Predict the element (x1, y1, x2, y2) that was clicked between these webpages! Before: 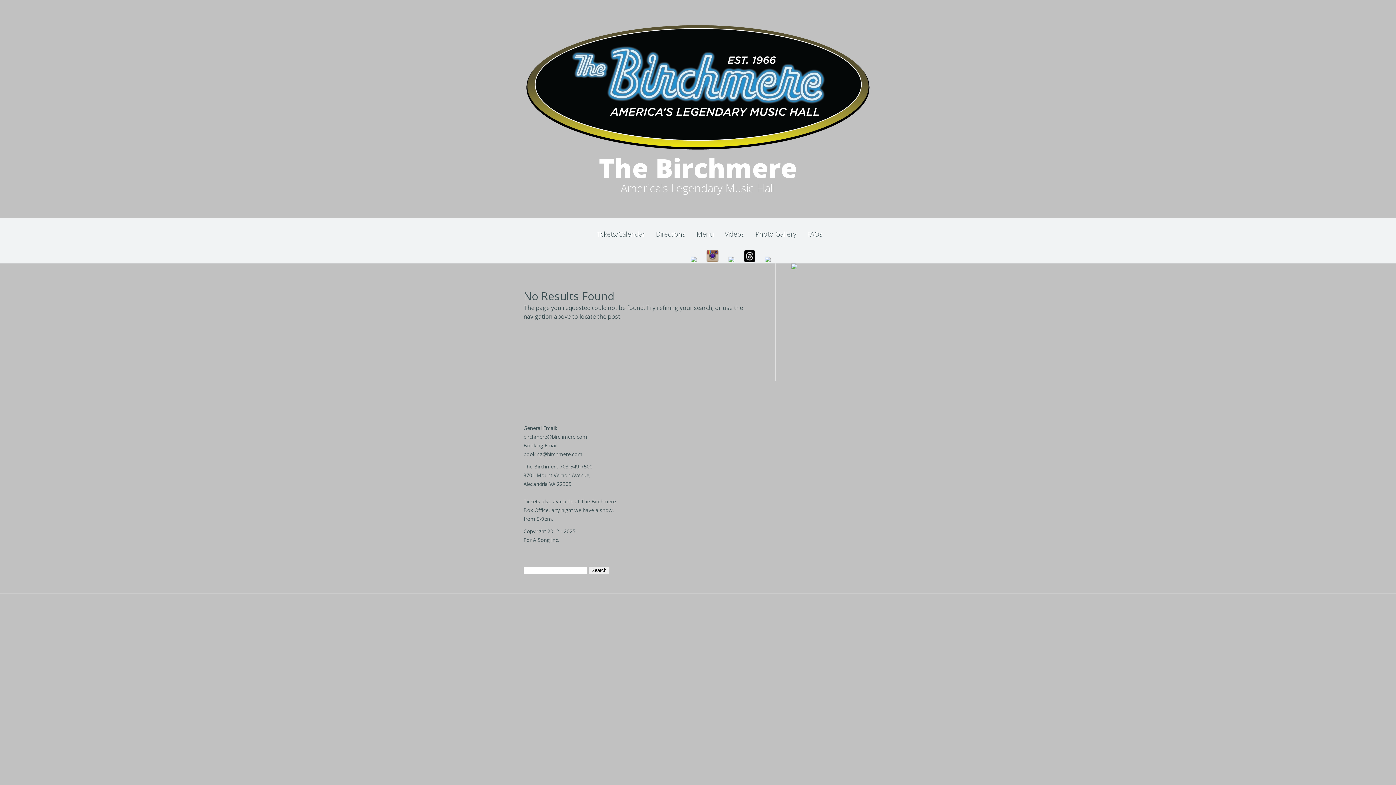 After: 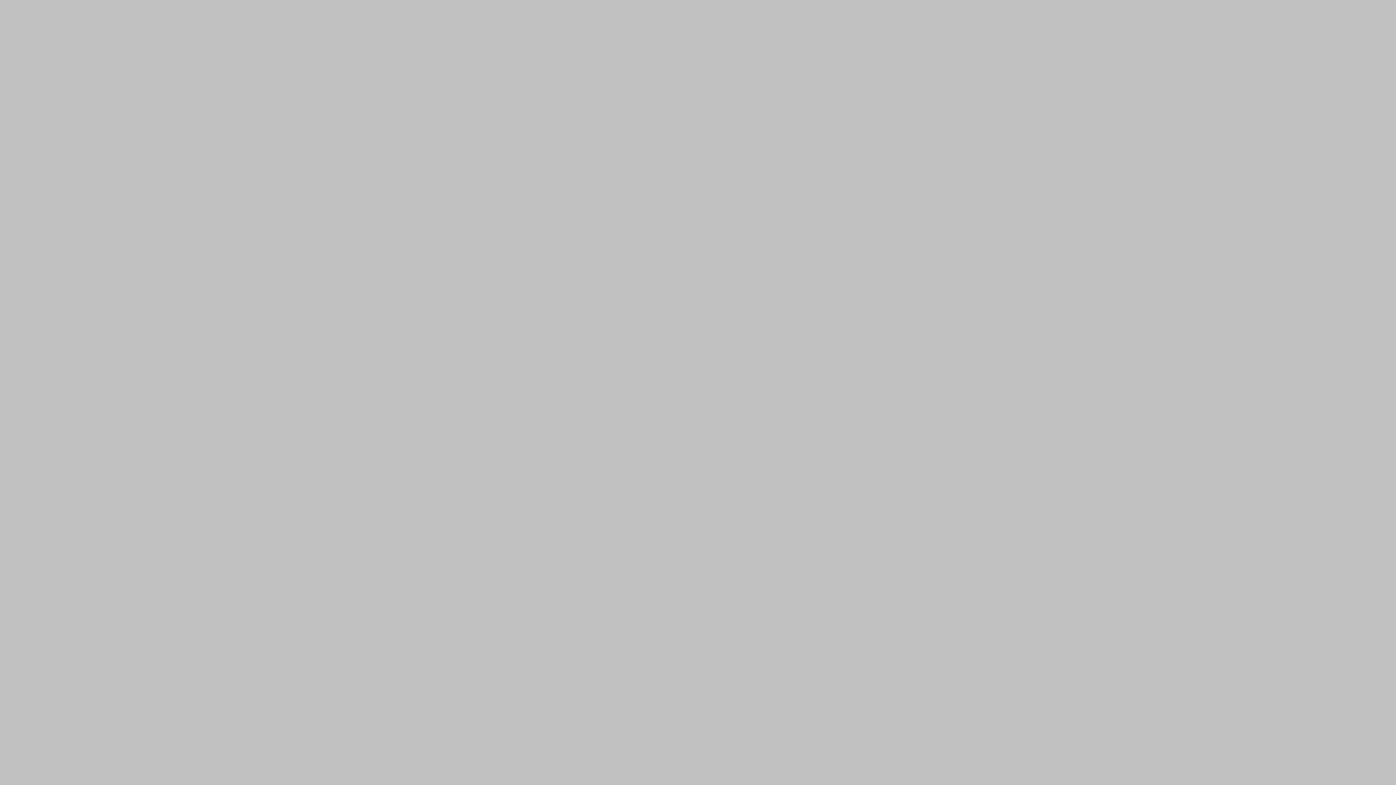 Action: bbox: (719, 218, 750, 250) label: Videos